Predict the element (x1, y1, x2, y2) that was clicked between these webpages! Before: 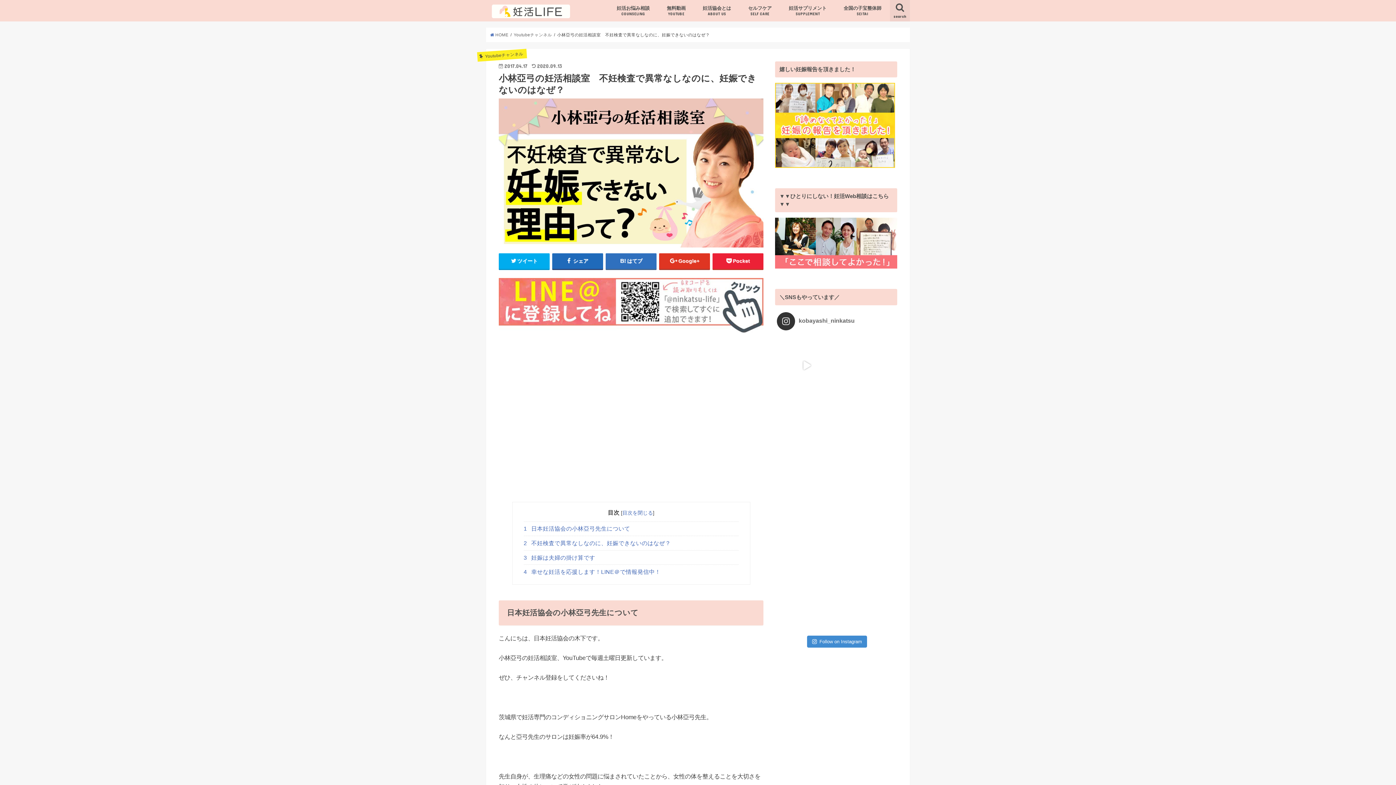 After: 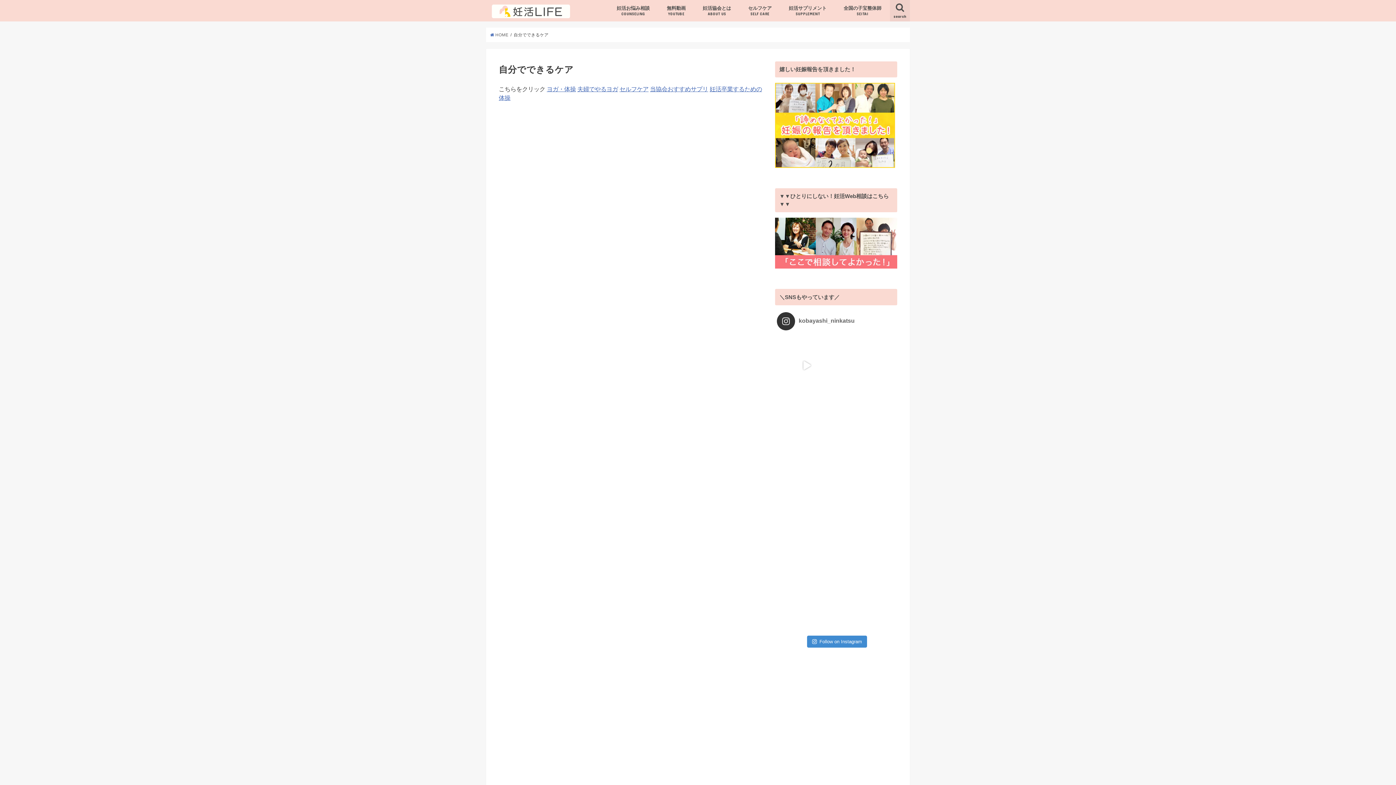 Action: bbox: (739, 0, 780, 21) label: セルフケア
SELF CARE